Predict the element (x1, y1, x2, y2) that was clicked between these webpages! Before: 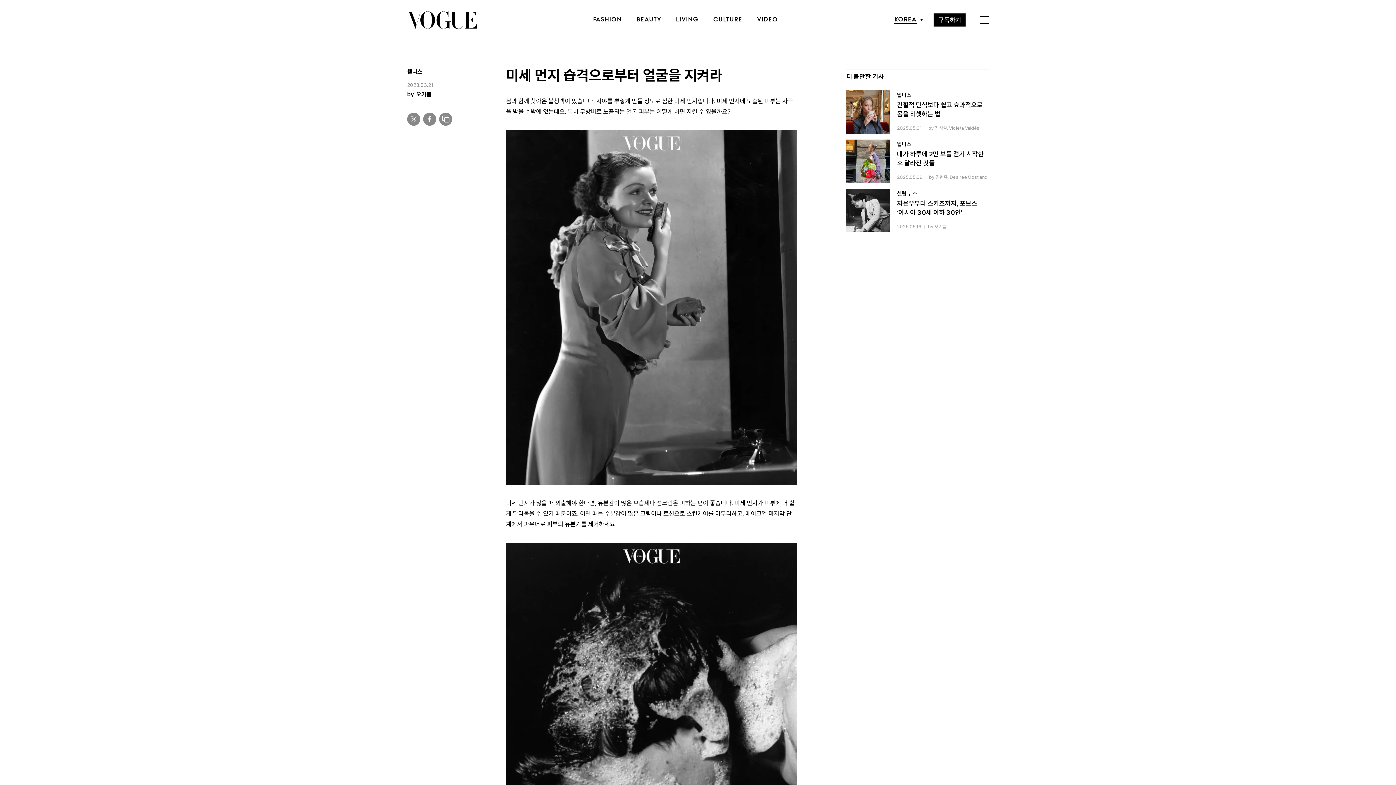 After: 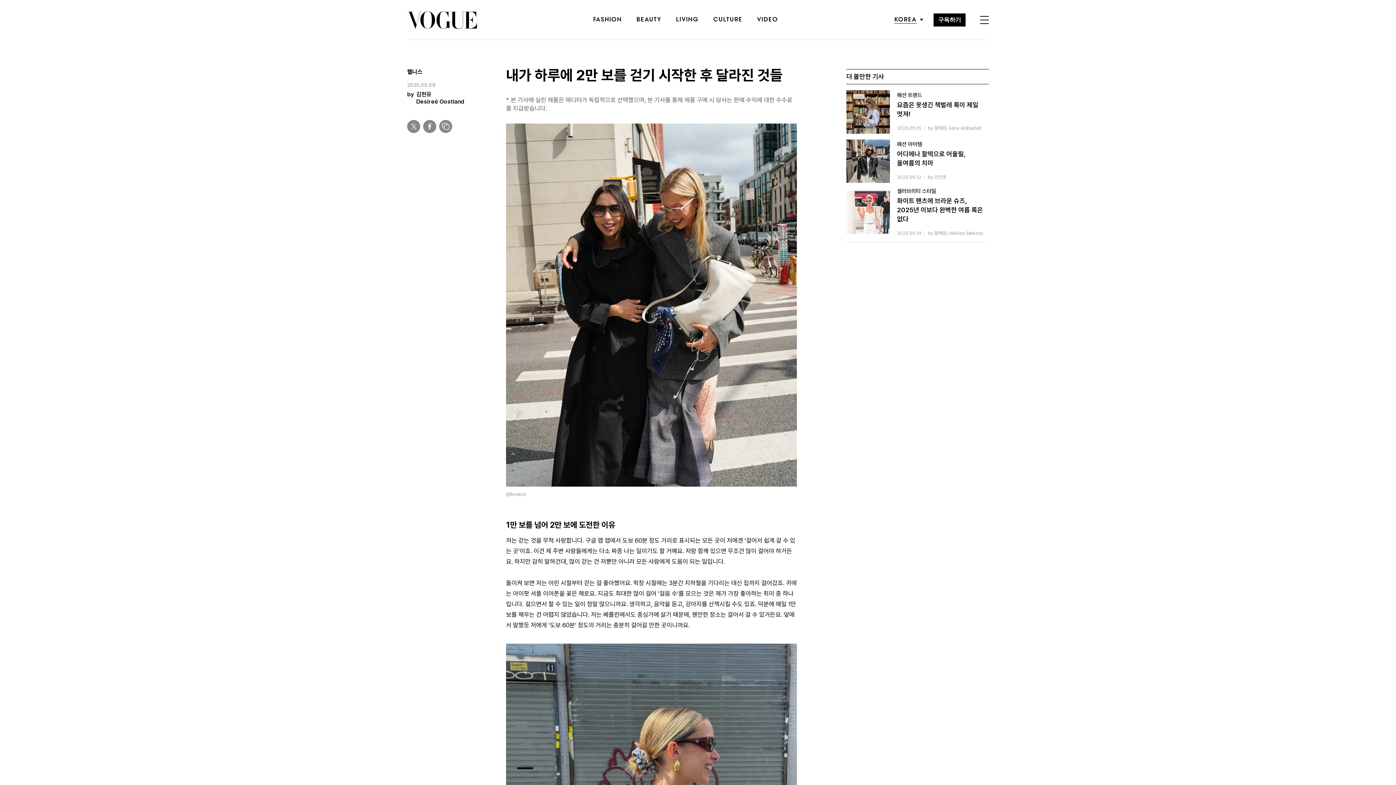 Action: bbox: (846, 139, 989, 182) label: 웰니스

내가 하루에 2만 보를 걷기 시작한 후 달라진 것들

2025.05.09
by 김현유, Desireé Oostland